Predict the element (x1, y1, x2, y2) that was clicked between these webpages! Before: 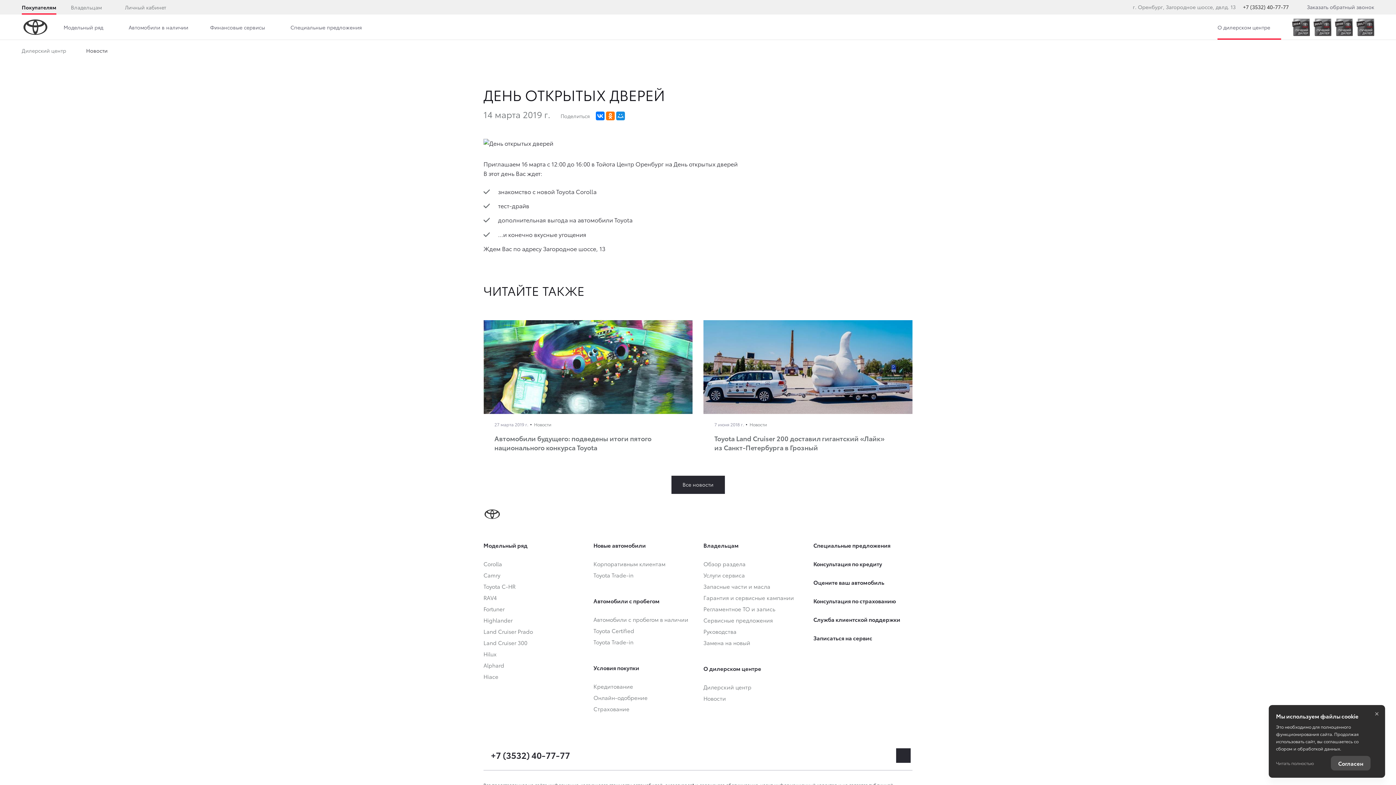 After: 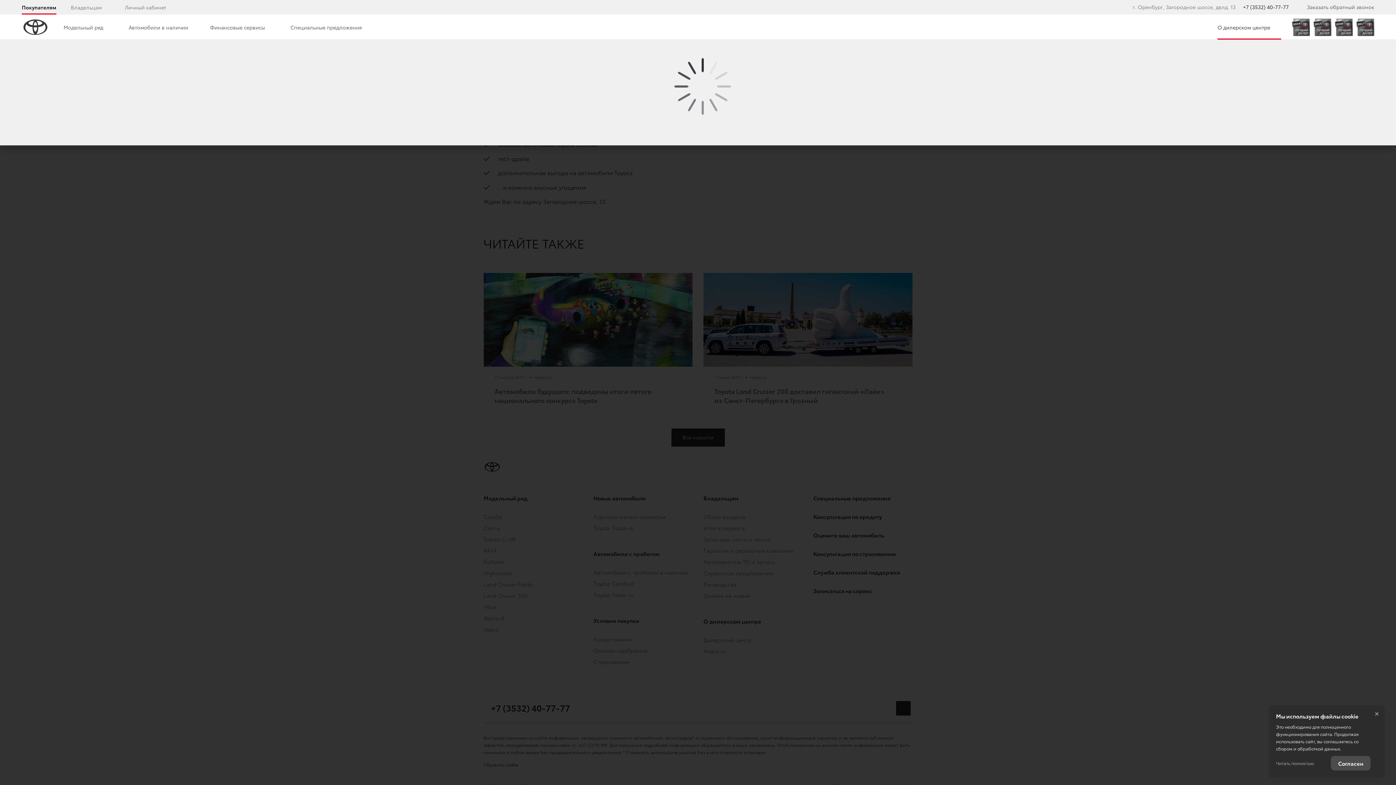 Action: label: О дилерском центре bbox: (1203, 14, 1281, 39)